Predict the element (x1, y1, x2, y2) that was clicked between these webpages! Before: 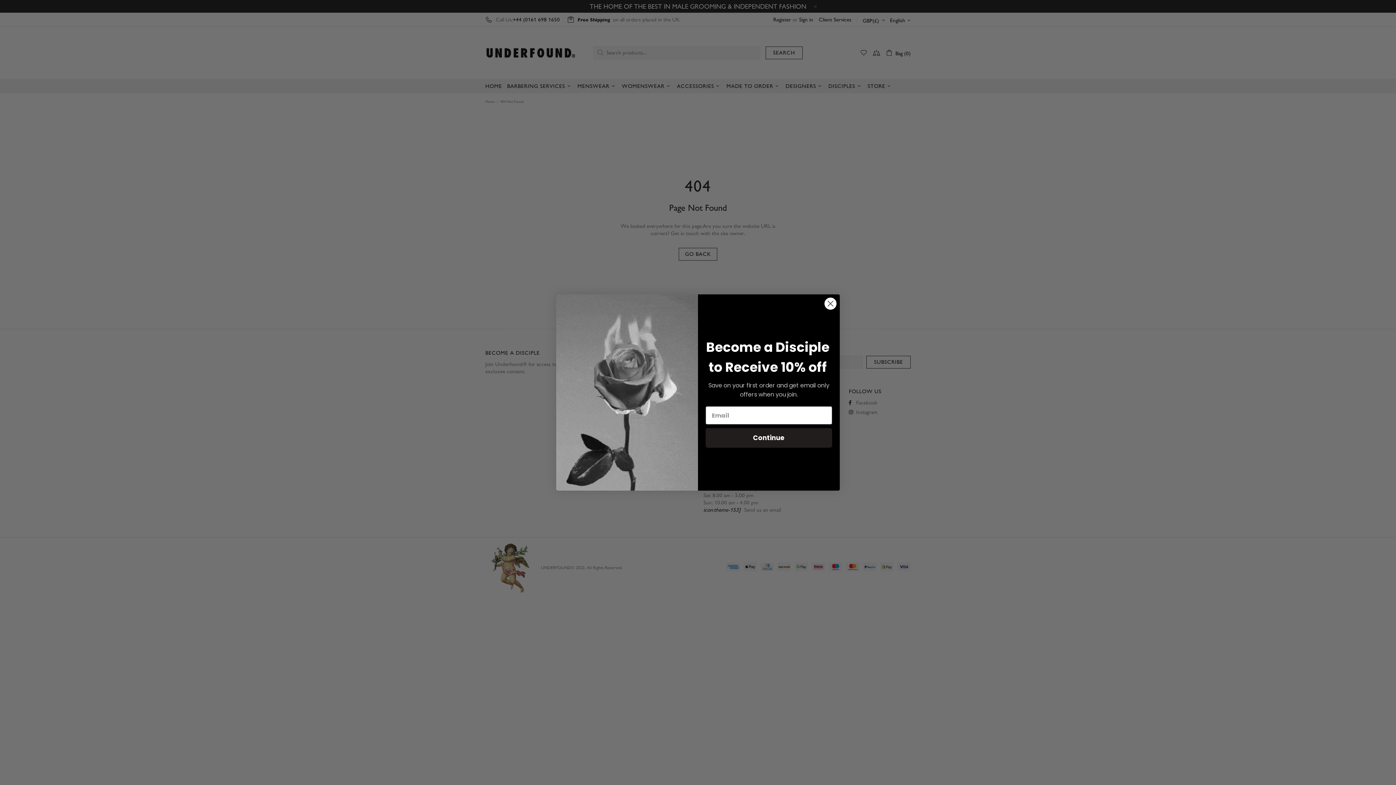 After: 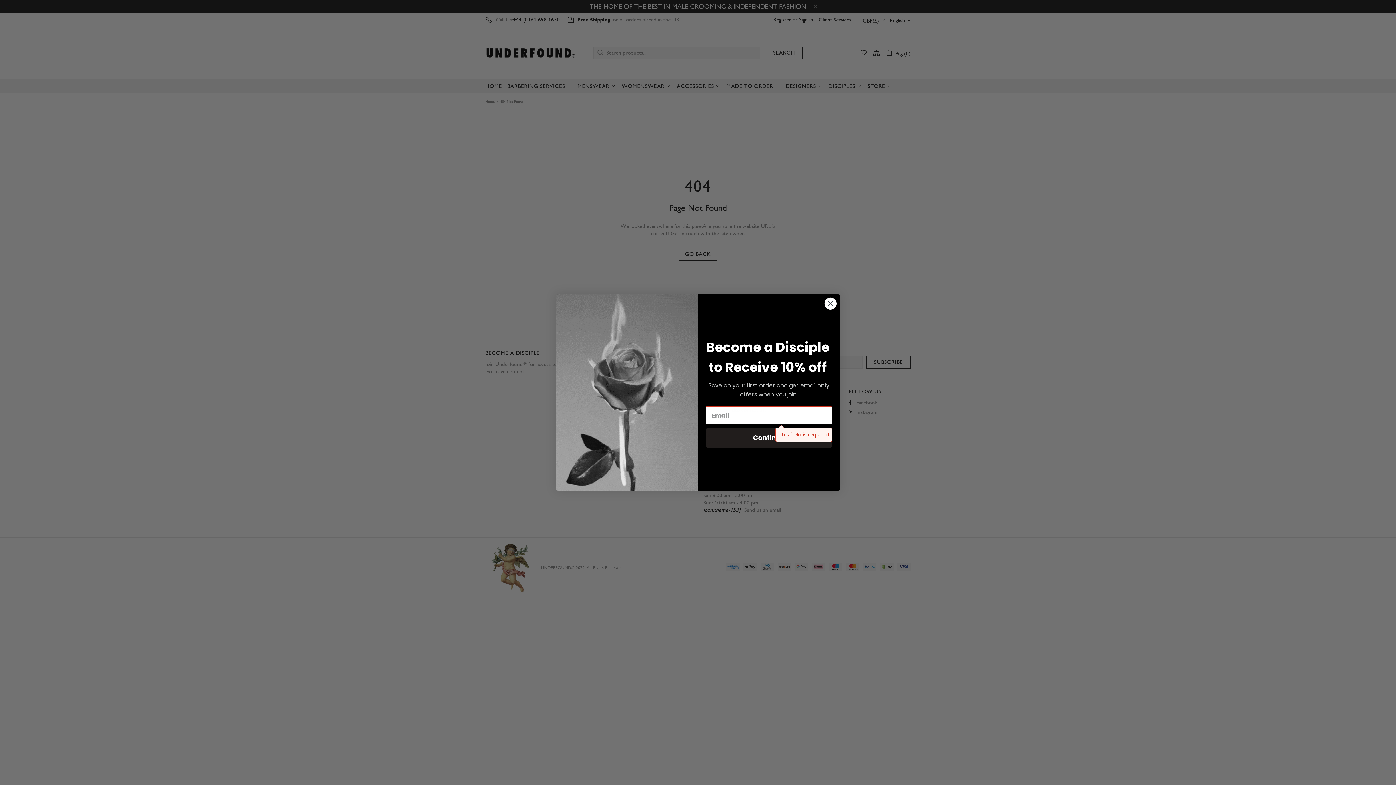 Action: label: Continue bbox: (705, 428, 832, 448)